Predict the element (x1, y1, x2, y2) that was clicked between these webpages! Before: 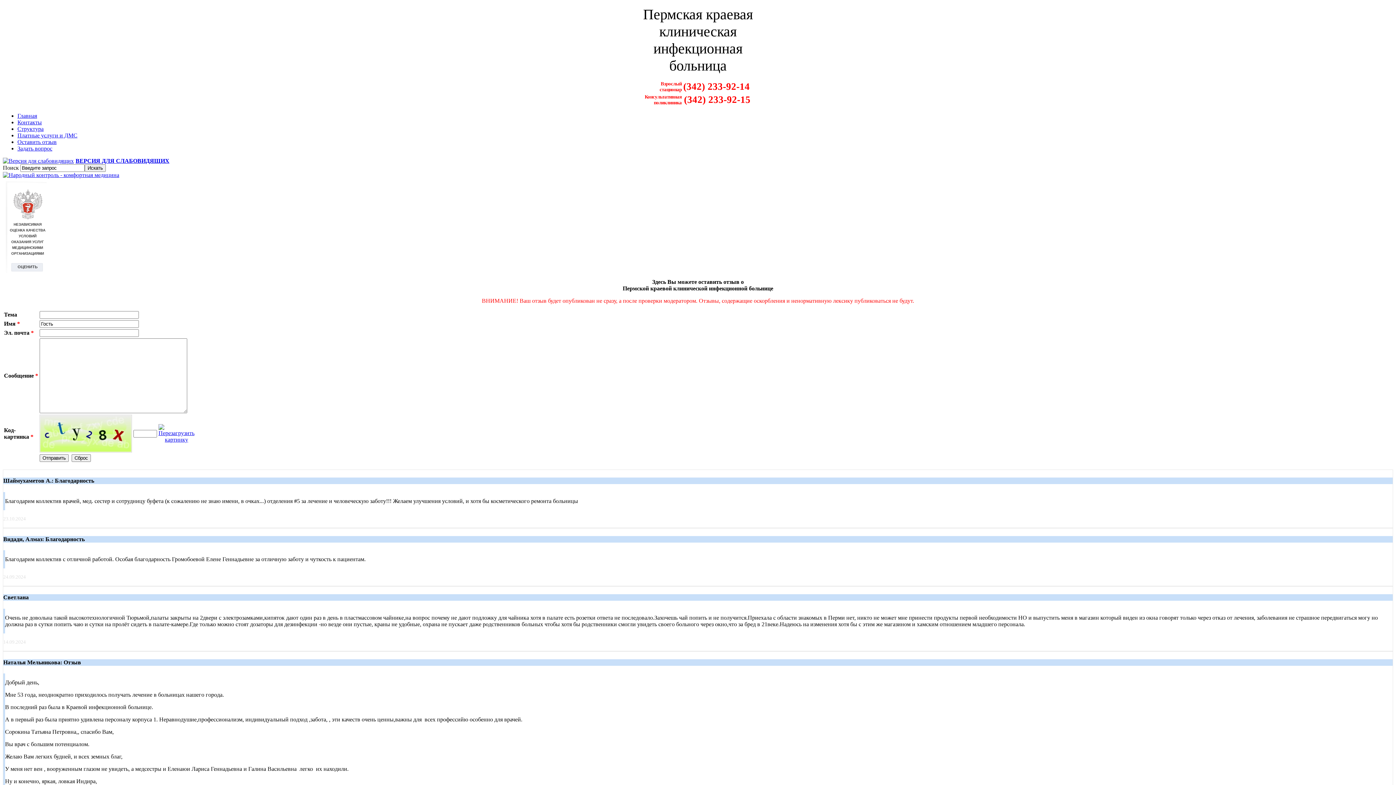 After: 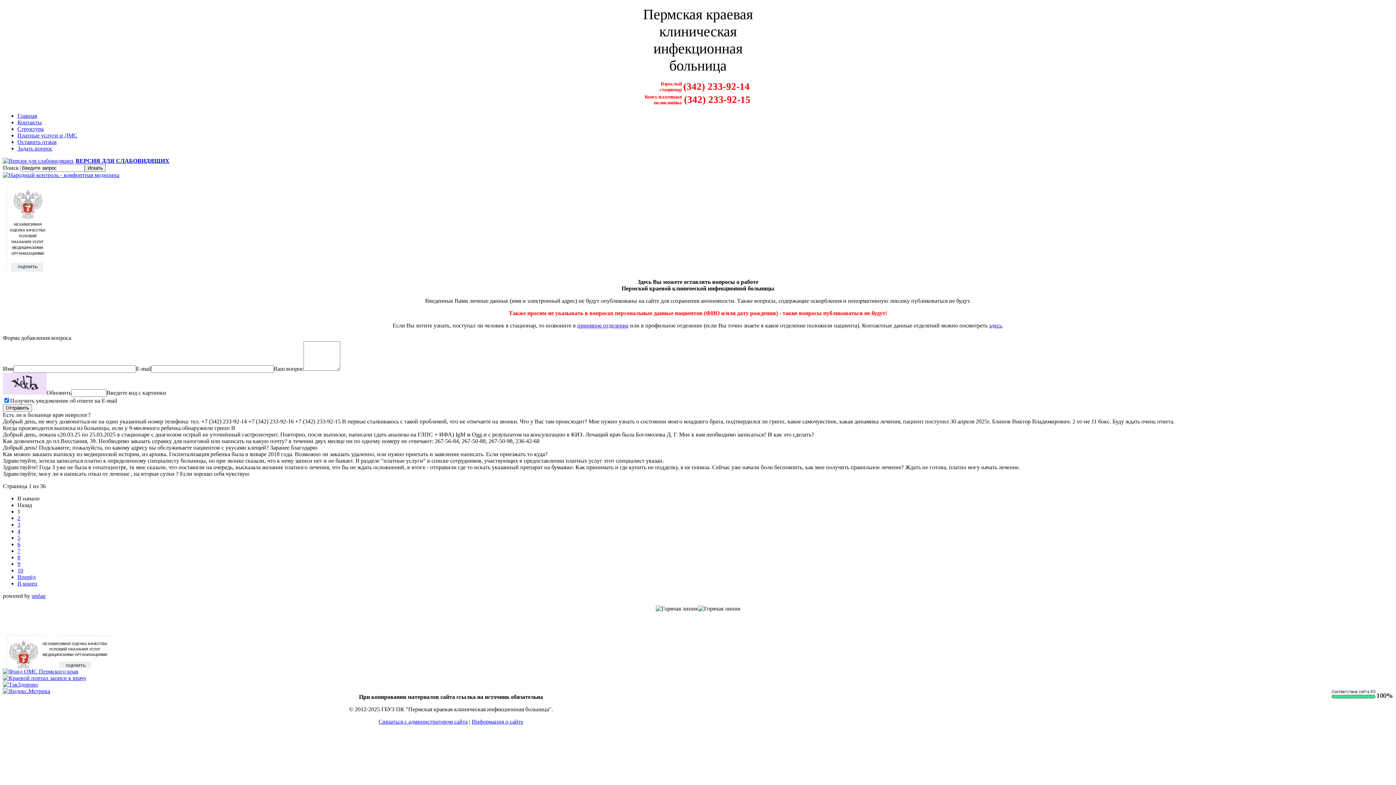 Action: label: Задать вопрос bbox: (17, 145, 52, 151)